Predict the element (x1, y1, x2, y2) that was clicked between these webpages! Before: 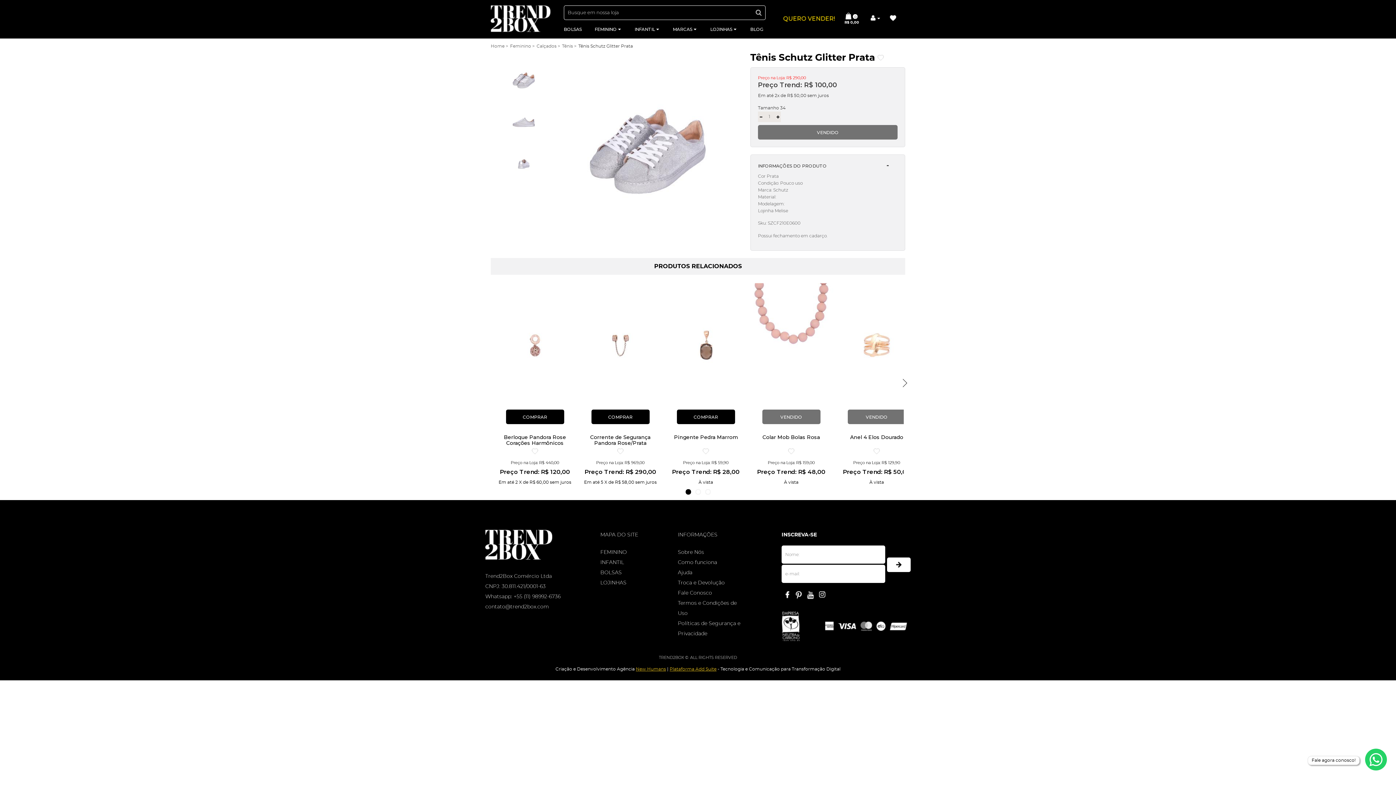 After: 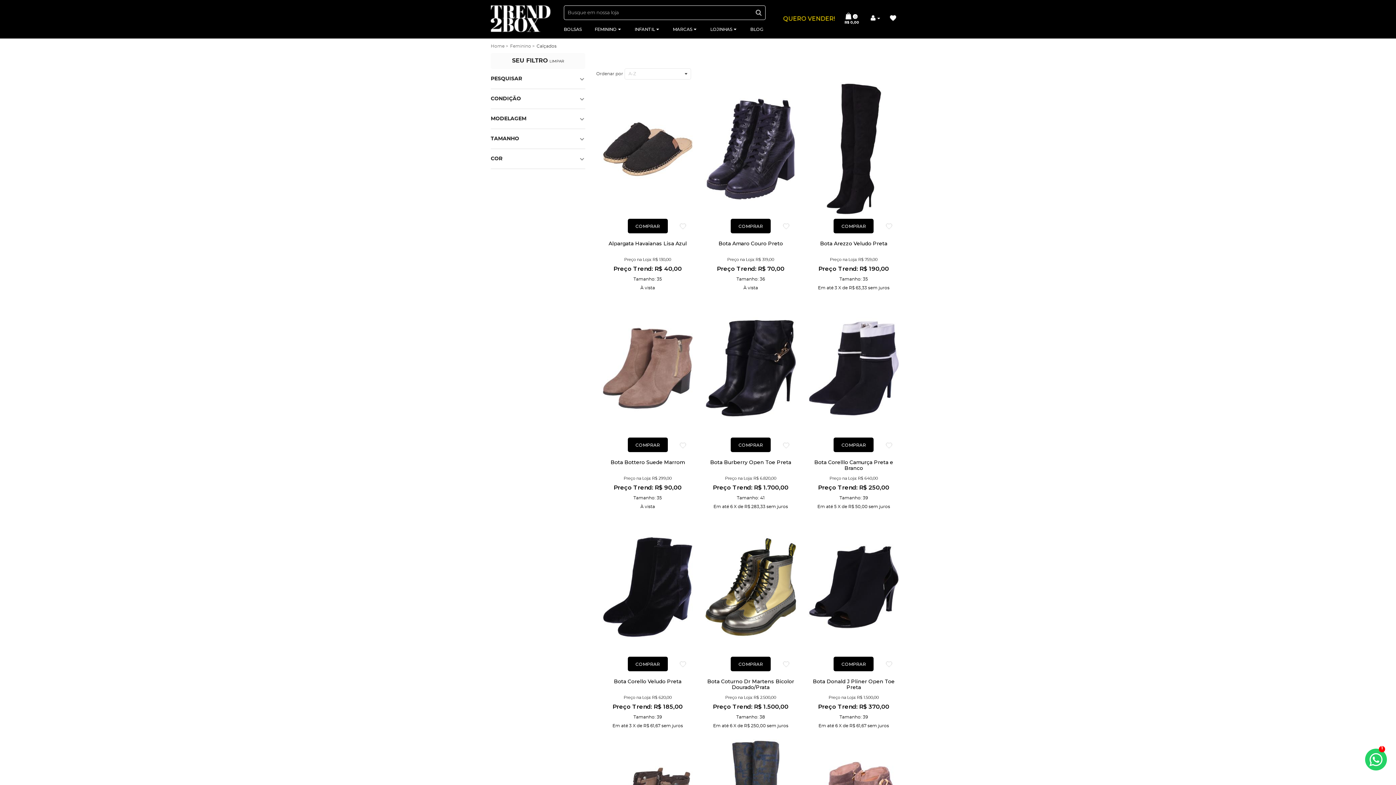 Action: label: Calçados > bbox: (536, 43, 560, 49)